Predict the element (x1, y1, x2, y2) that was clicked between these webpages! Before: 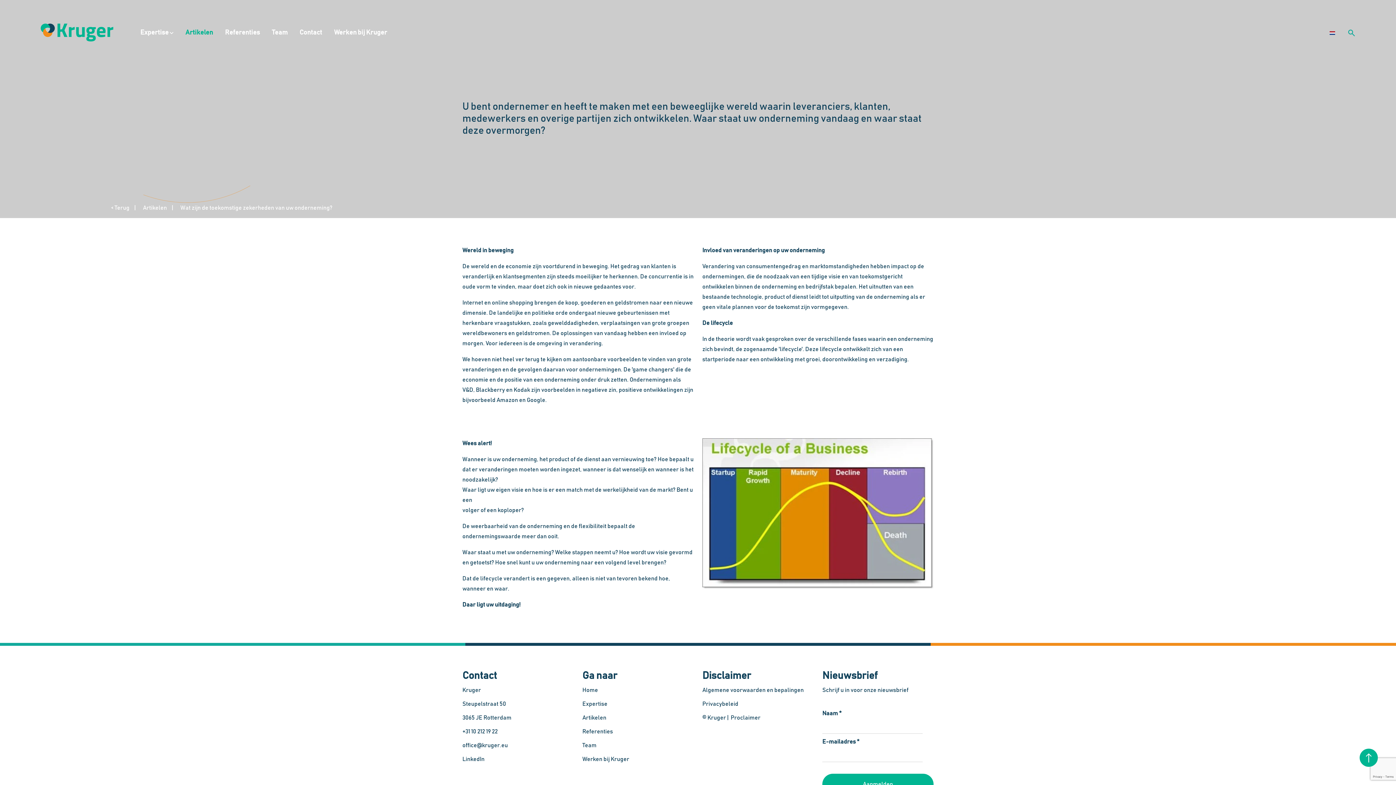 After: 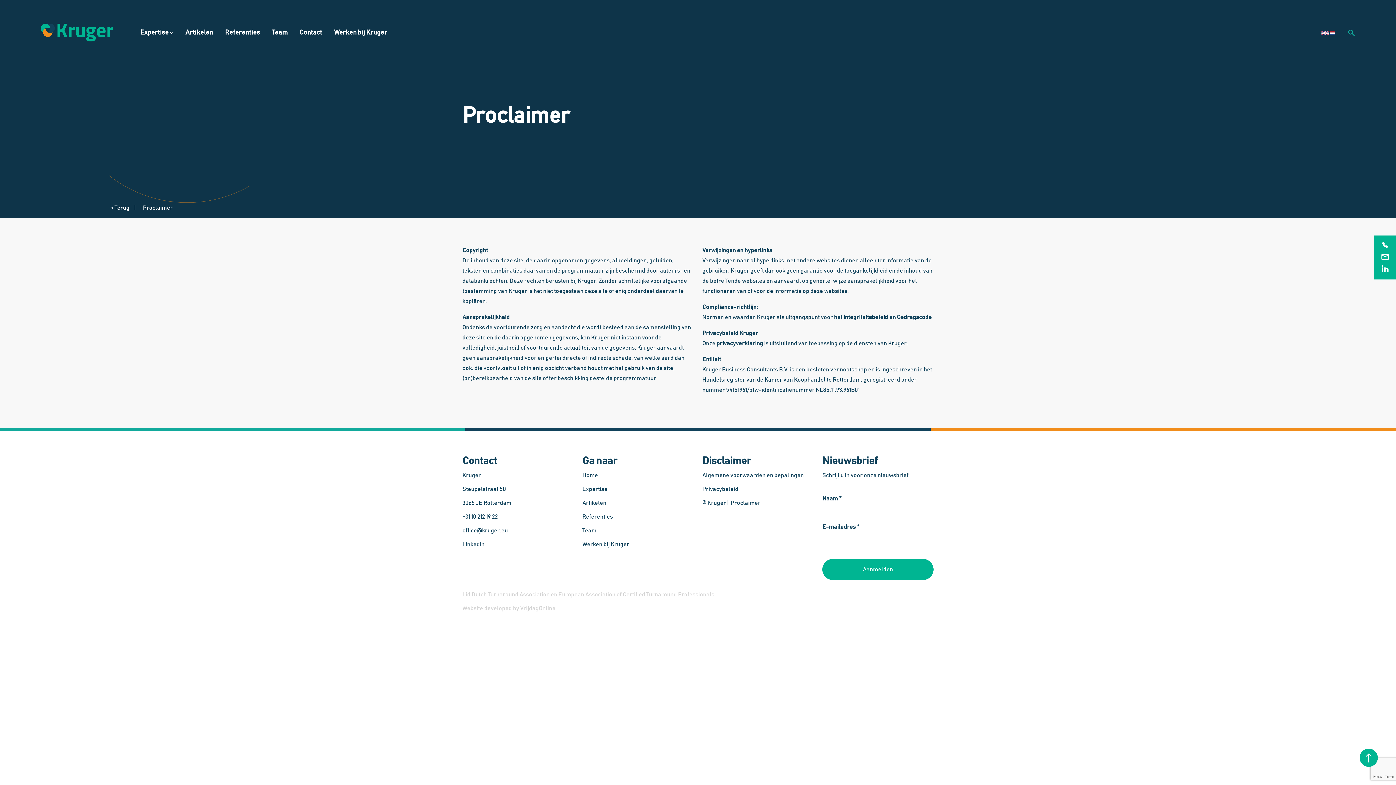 Action: bbox: (730, 715, 760, 721) label: Proclaimer